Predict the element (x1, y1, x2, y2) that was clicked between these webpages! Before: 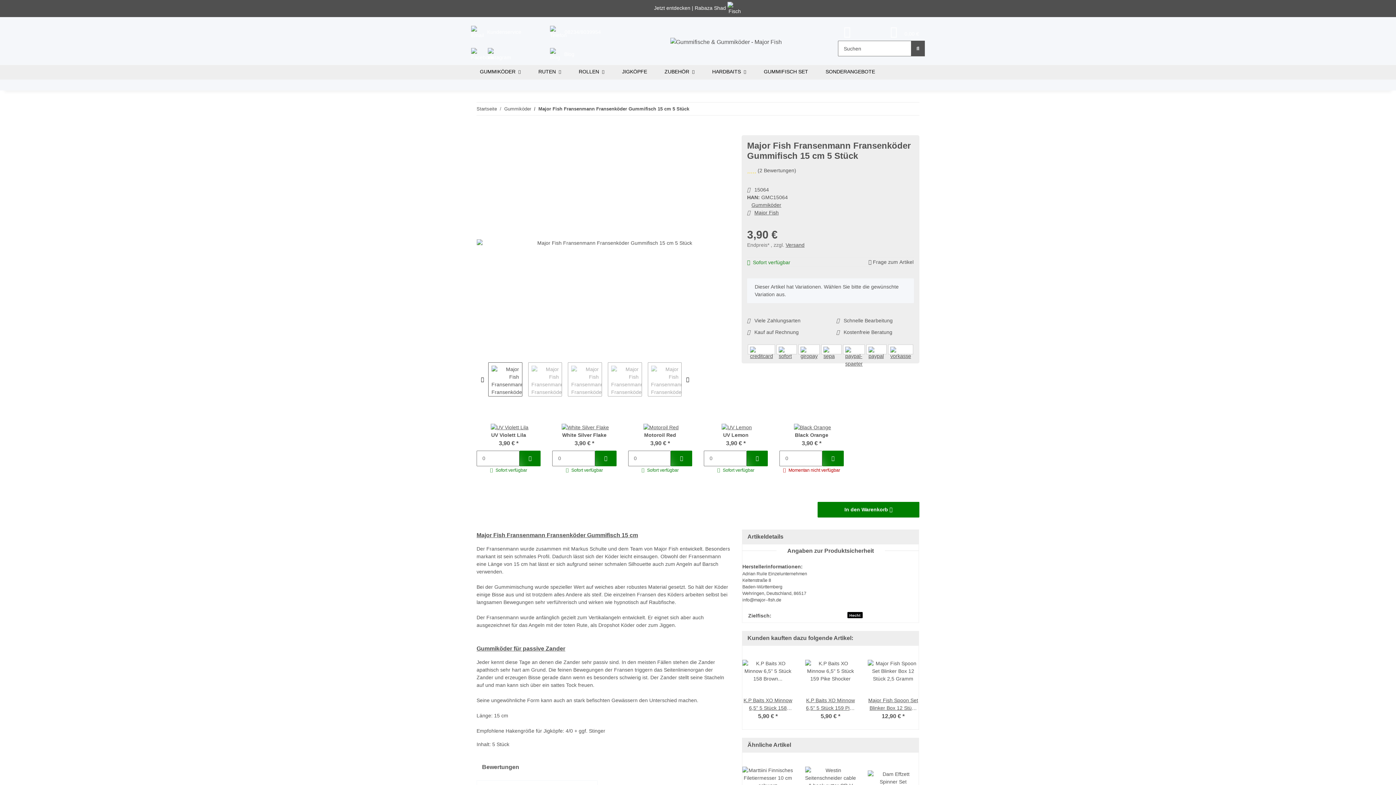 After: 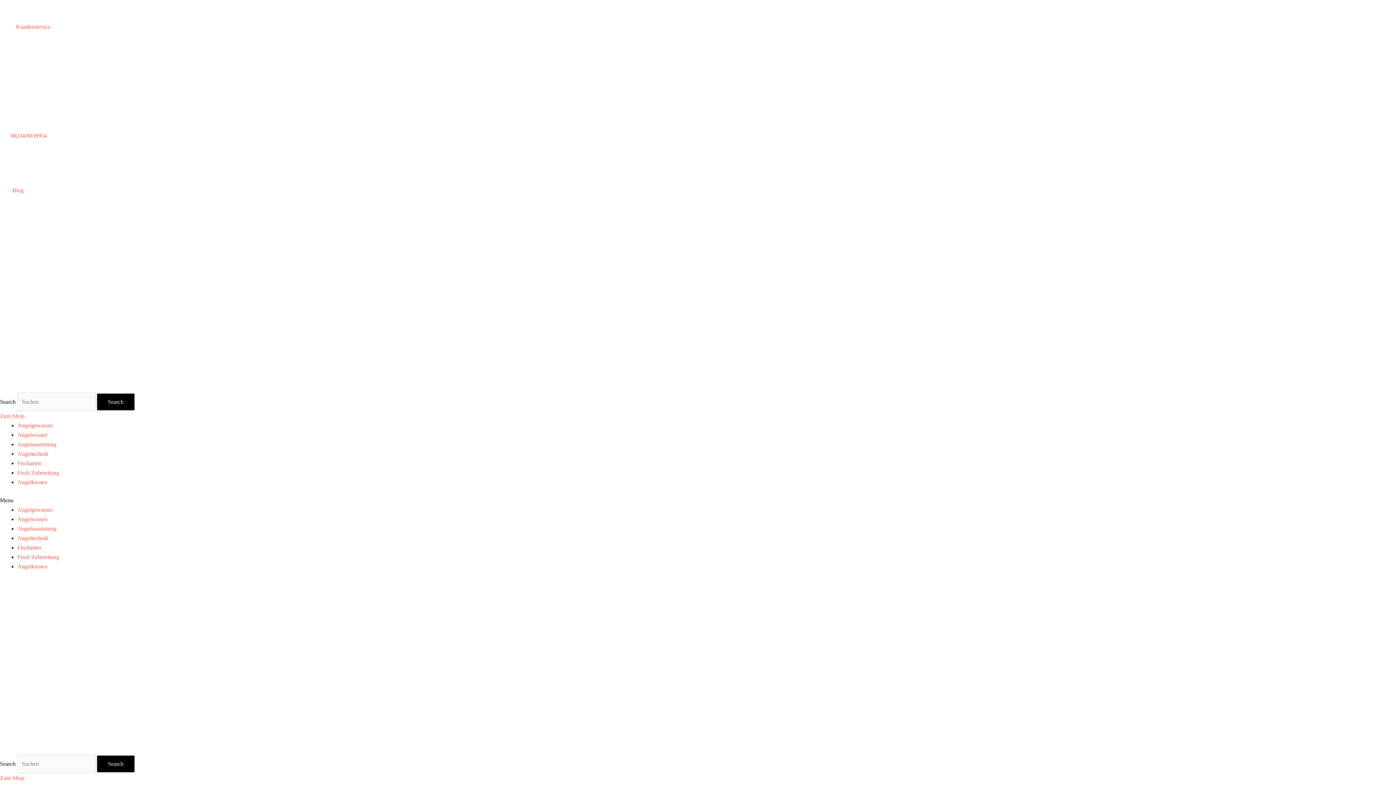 Action: bbox: (550, 51, 574, 57) label:  Blog